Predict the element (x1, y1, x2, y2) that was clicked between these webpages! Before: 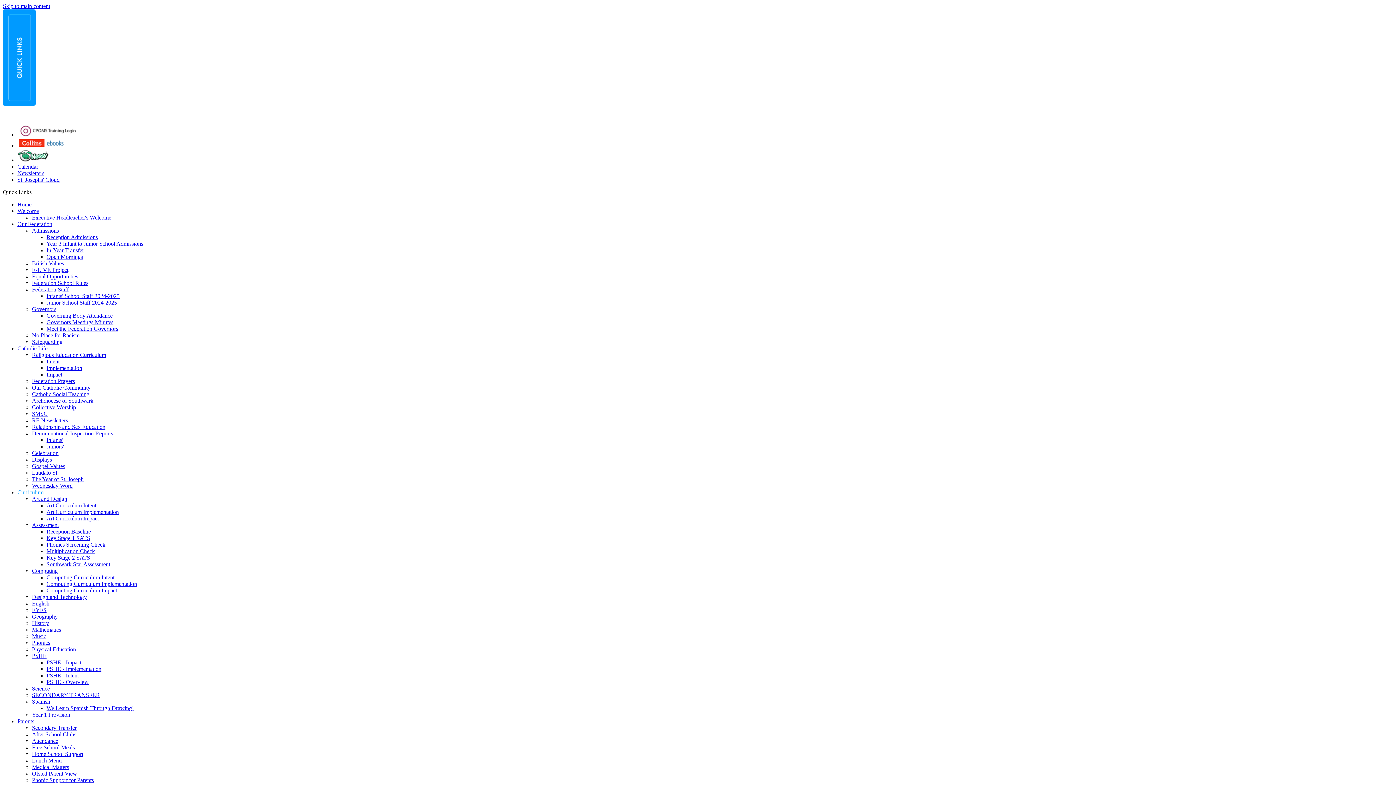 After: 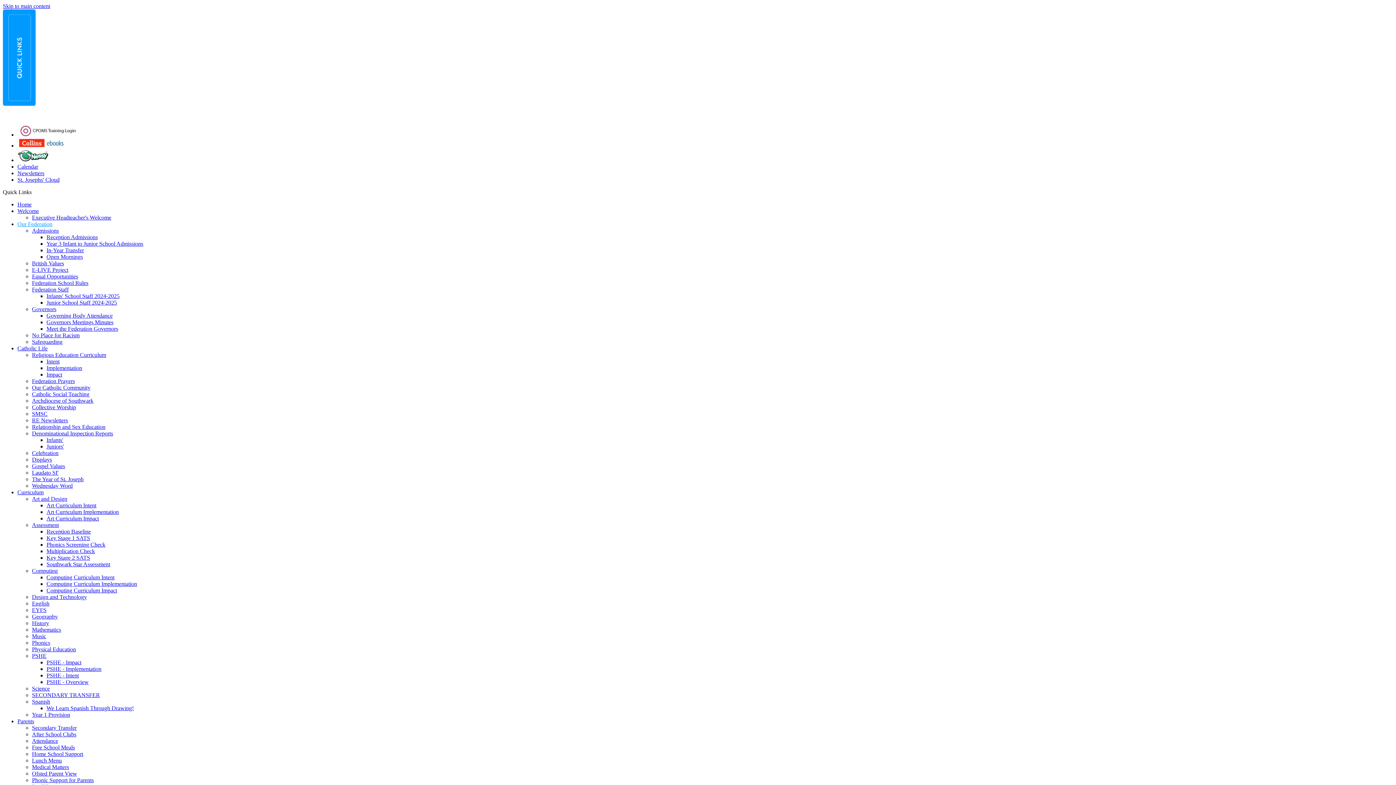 Action: label: Open Mornings bbox: (46, 253, 82, 260)